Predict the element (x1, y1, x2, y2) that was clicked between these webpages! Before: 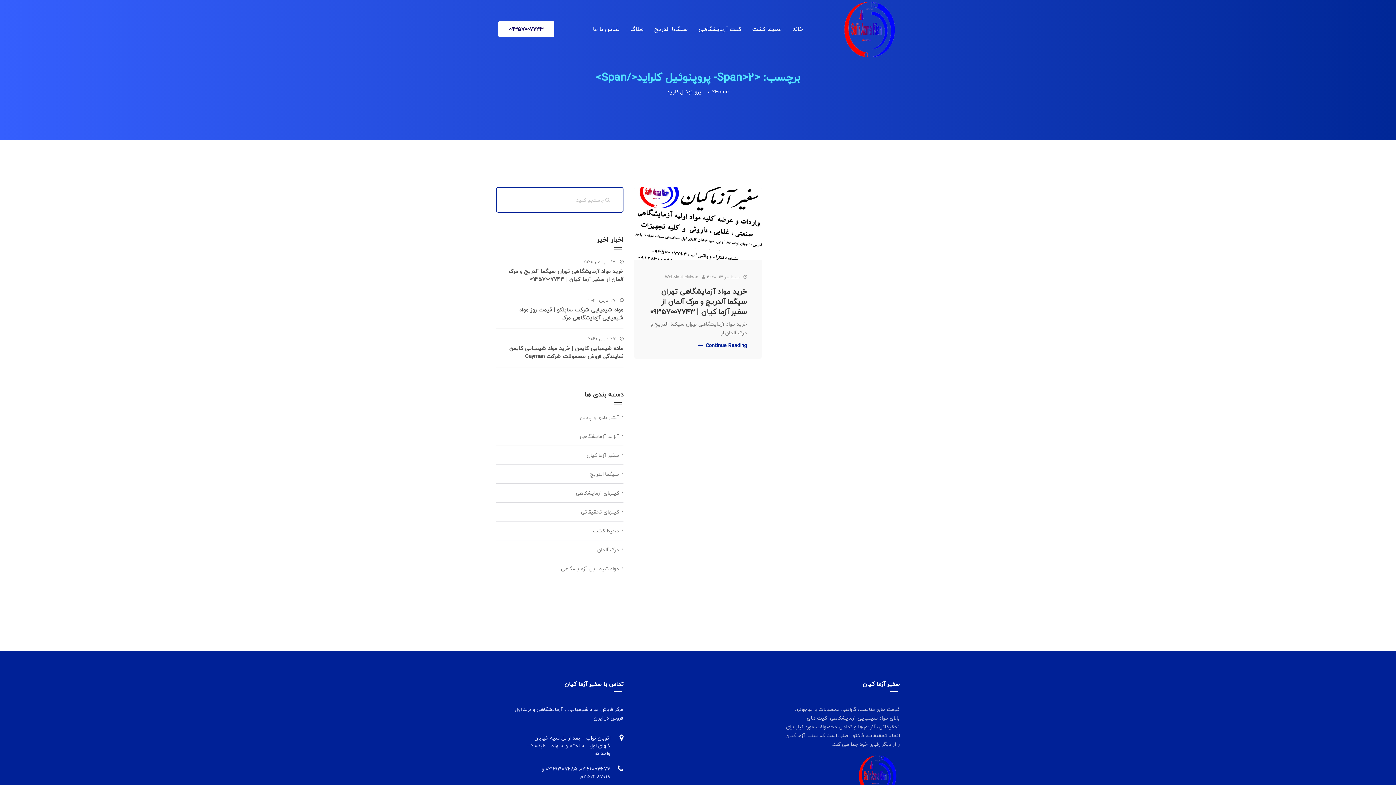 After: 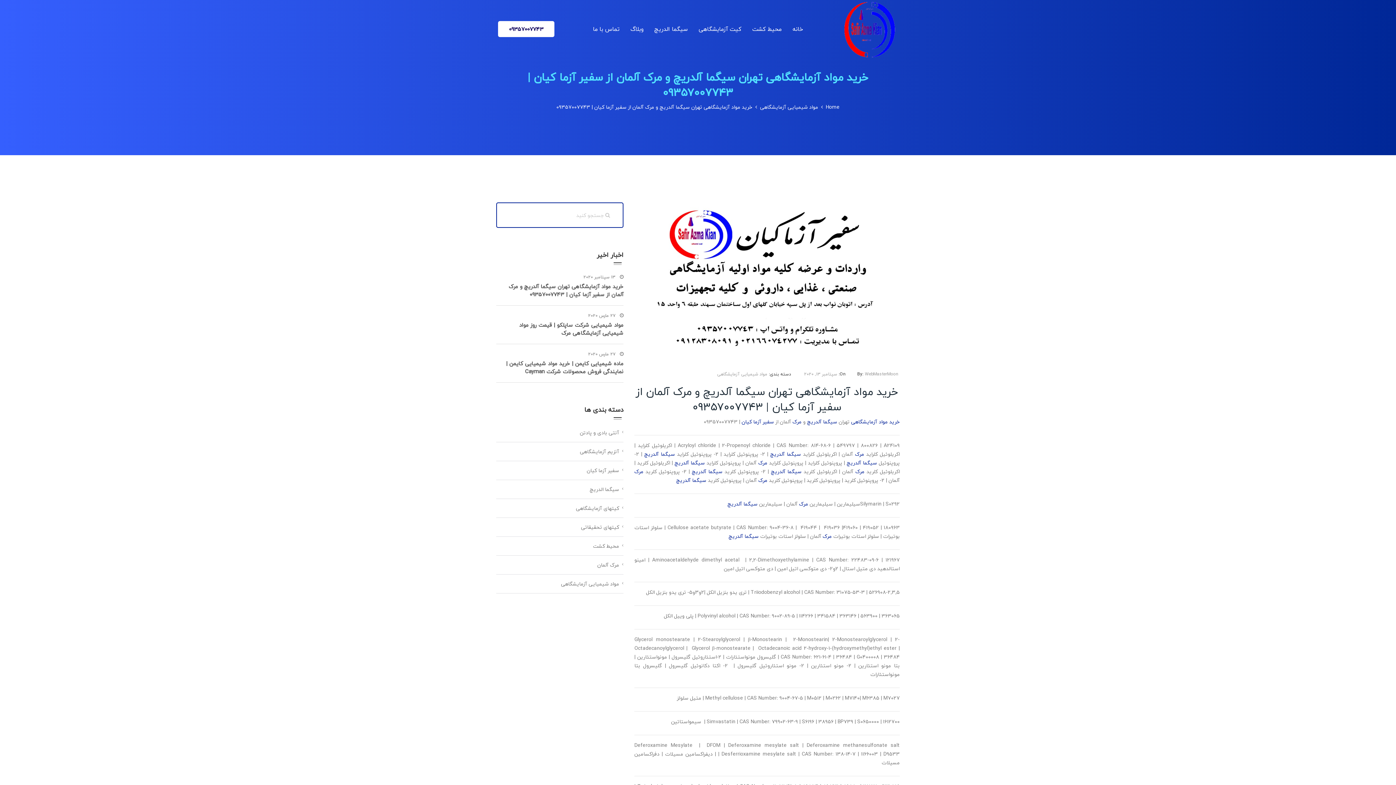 Action: bbox: (698, 341, 747, 350) label: Continue Reading